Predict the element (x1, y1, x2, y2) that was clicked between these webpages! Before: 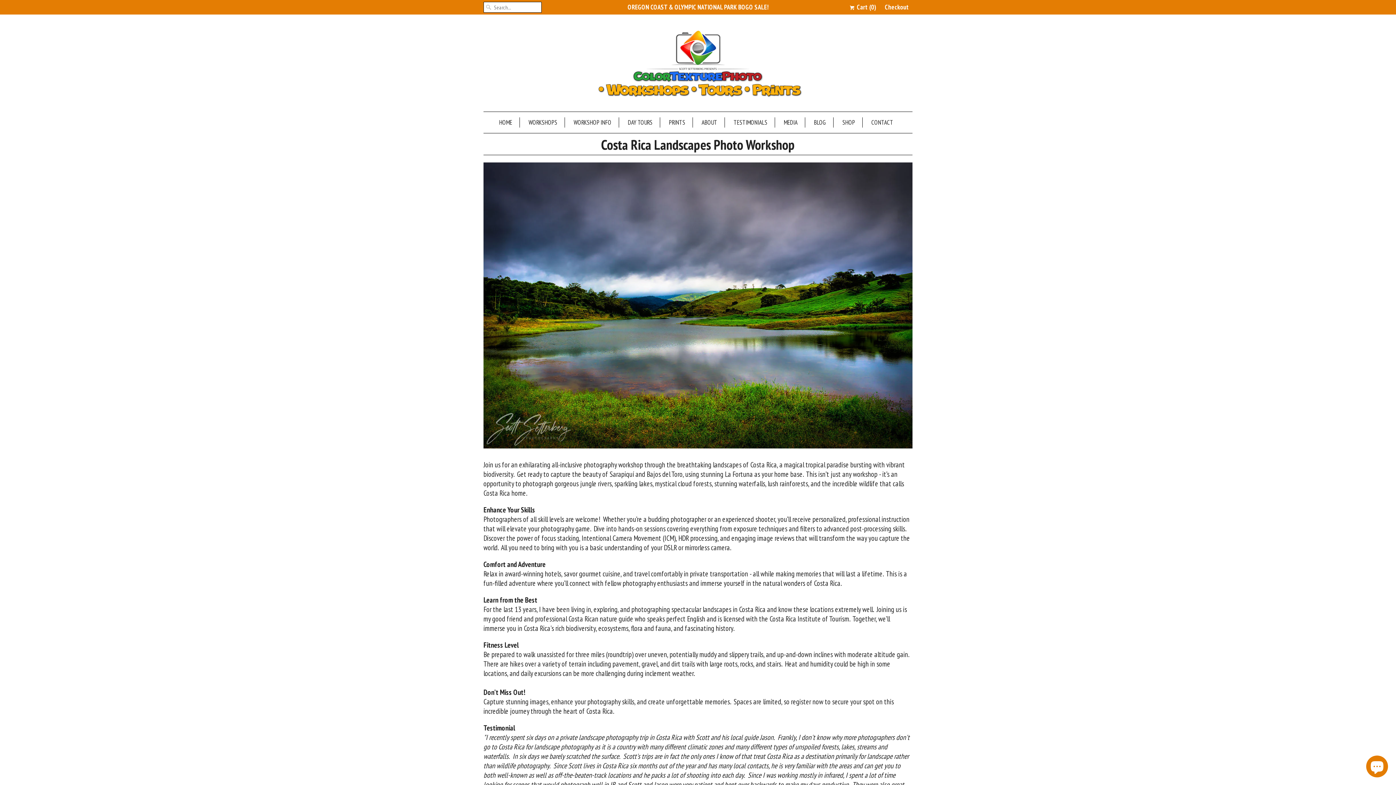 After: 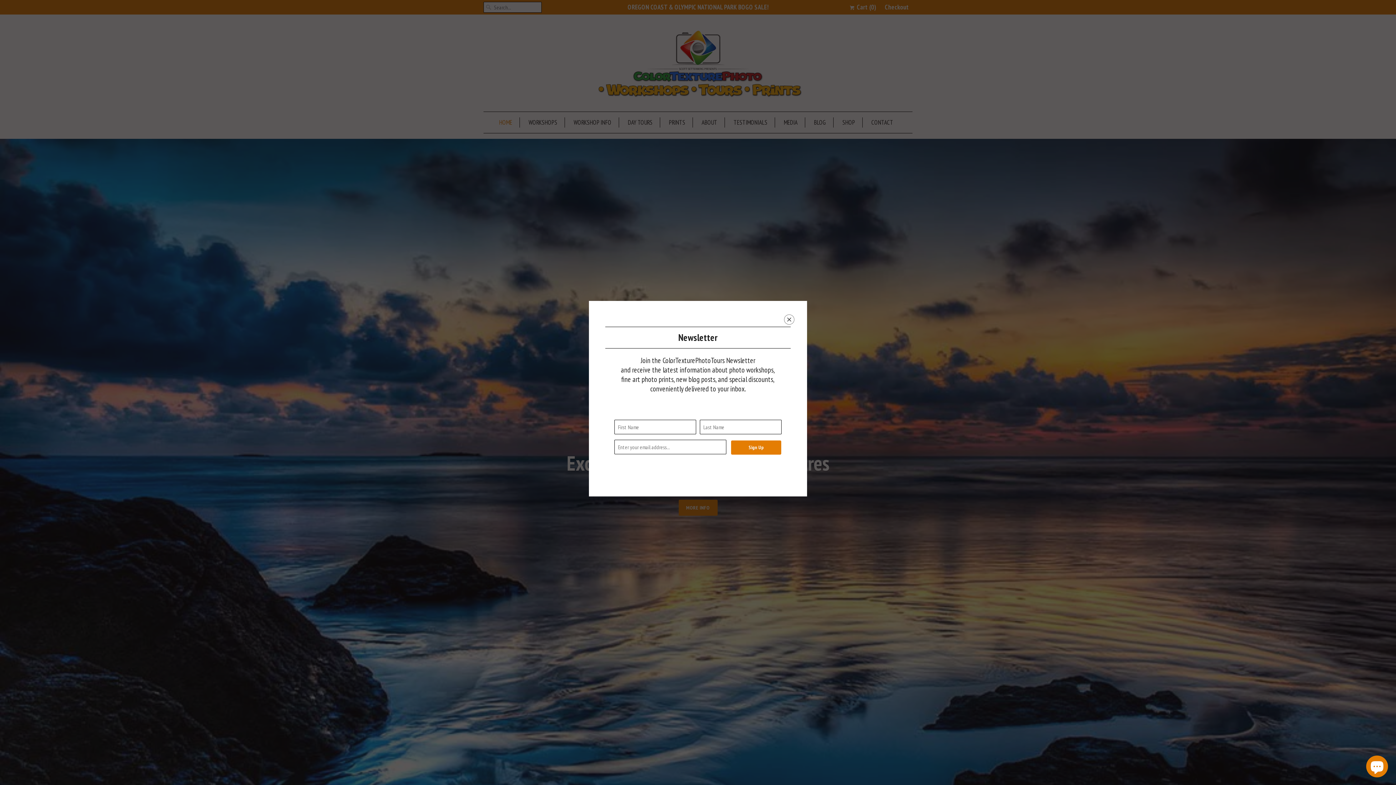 Action: label: HOME bbox: (499, 117, 512, 127)